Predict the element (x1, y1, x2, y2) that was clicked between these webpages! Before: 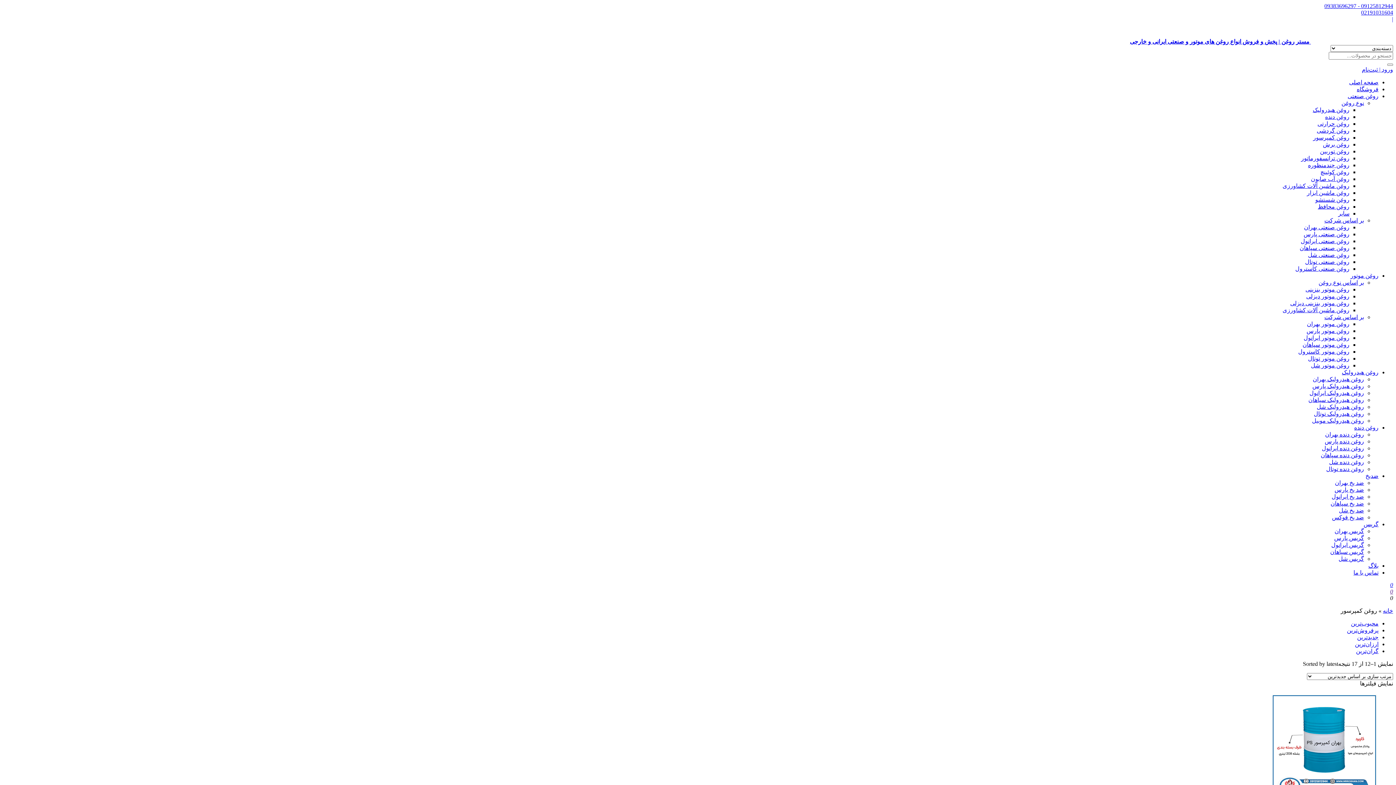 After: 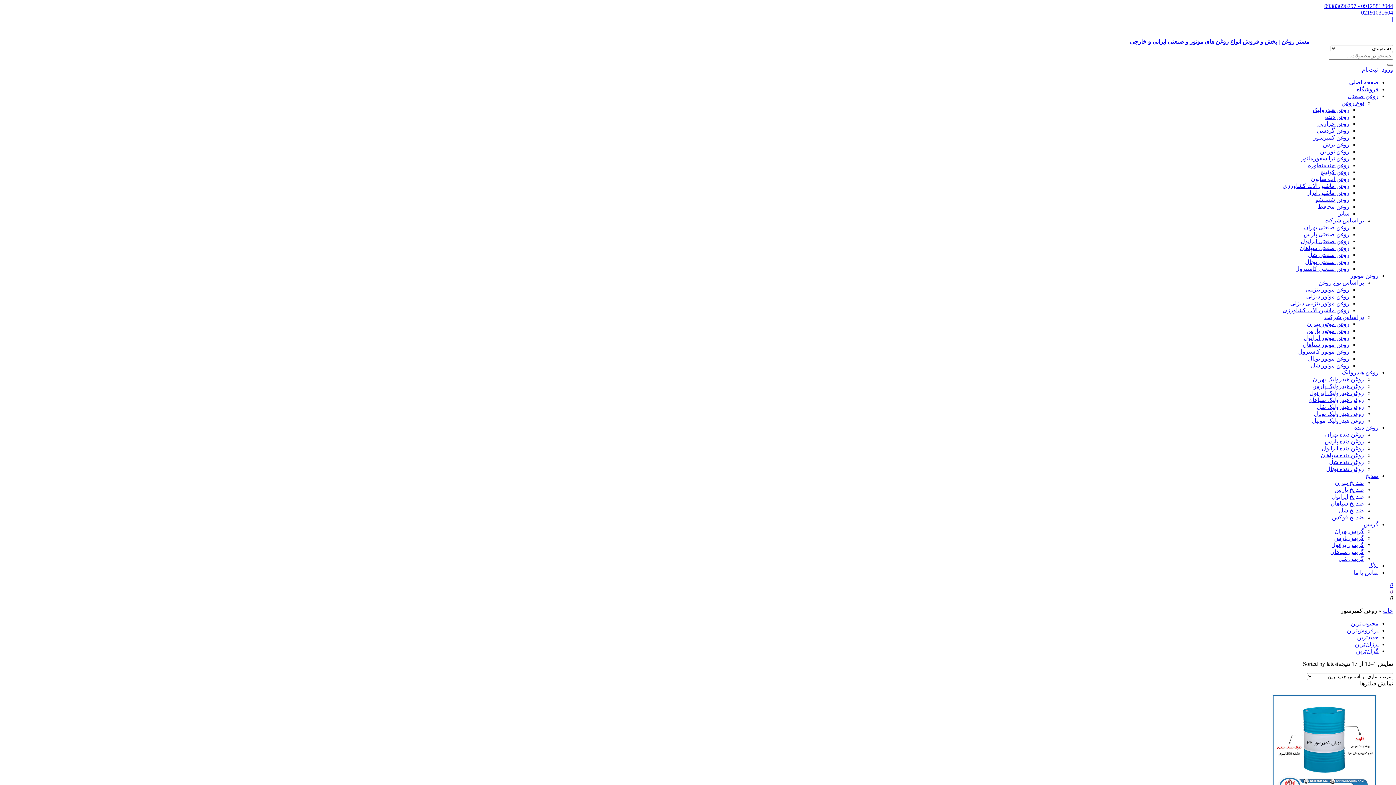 Action: label: بر اساس نوع روغن bbox: (1318, 279, 1364, 285)